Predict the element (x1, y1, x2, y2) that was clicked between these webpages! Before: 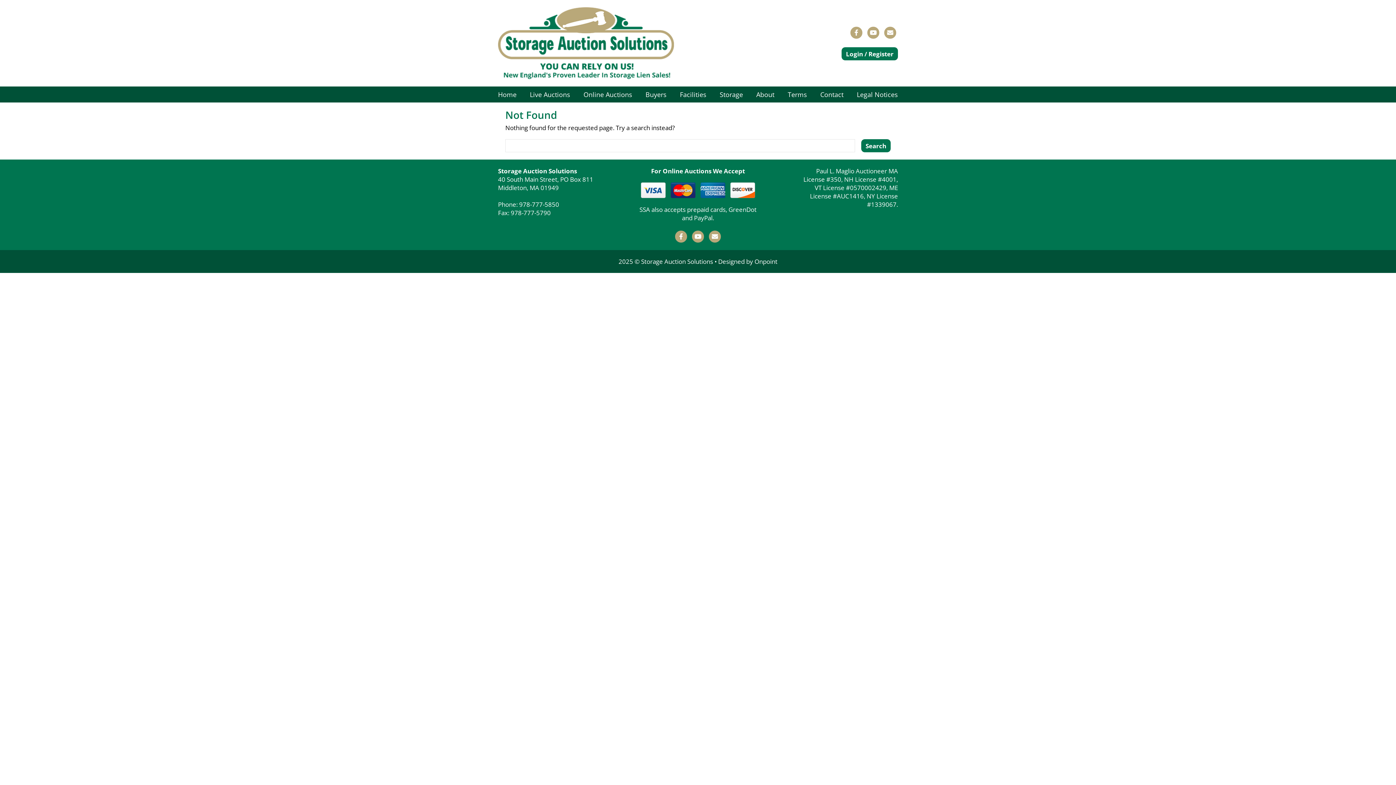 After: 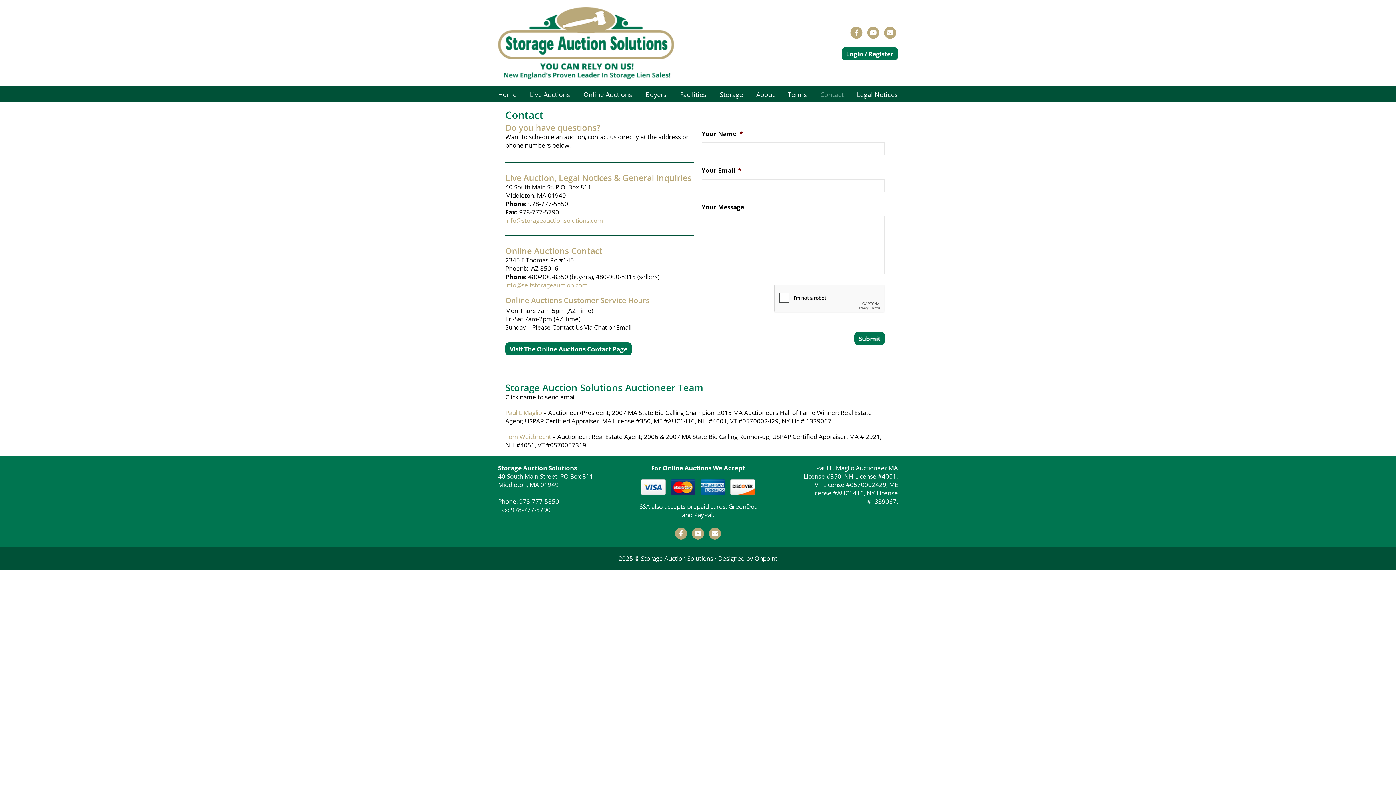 Action: bbox: (820, 86, 843, 102) label: Contact